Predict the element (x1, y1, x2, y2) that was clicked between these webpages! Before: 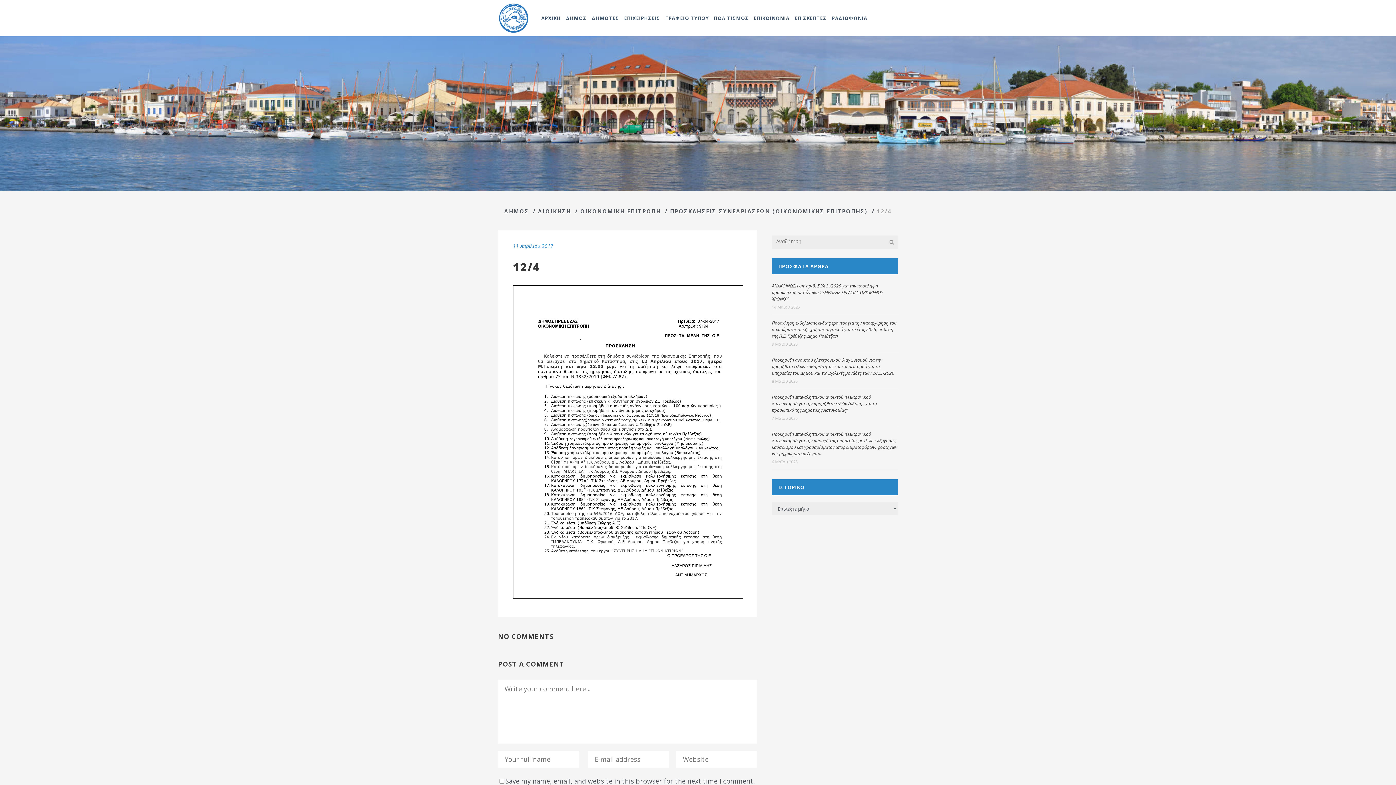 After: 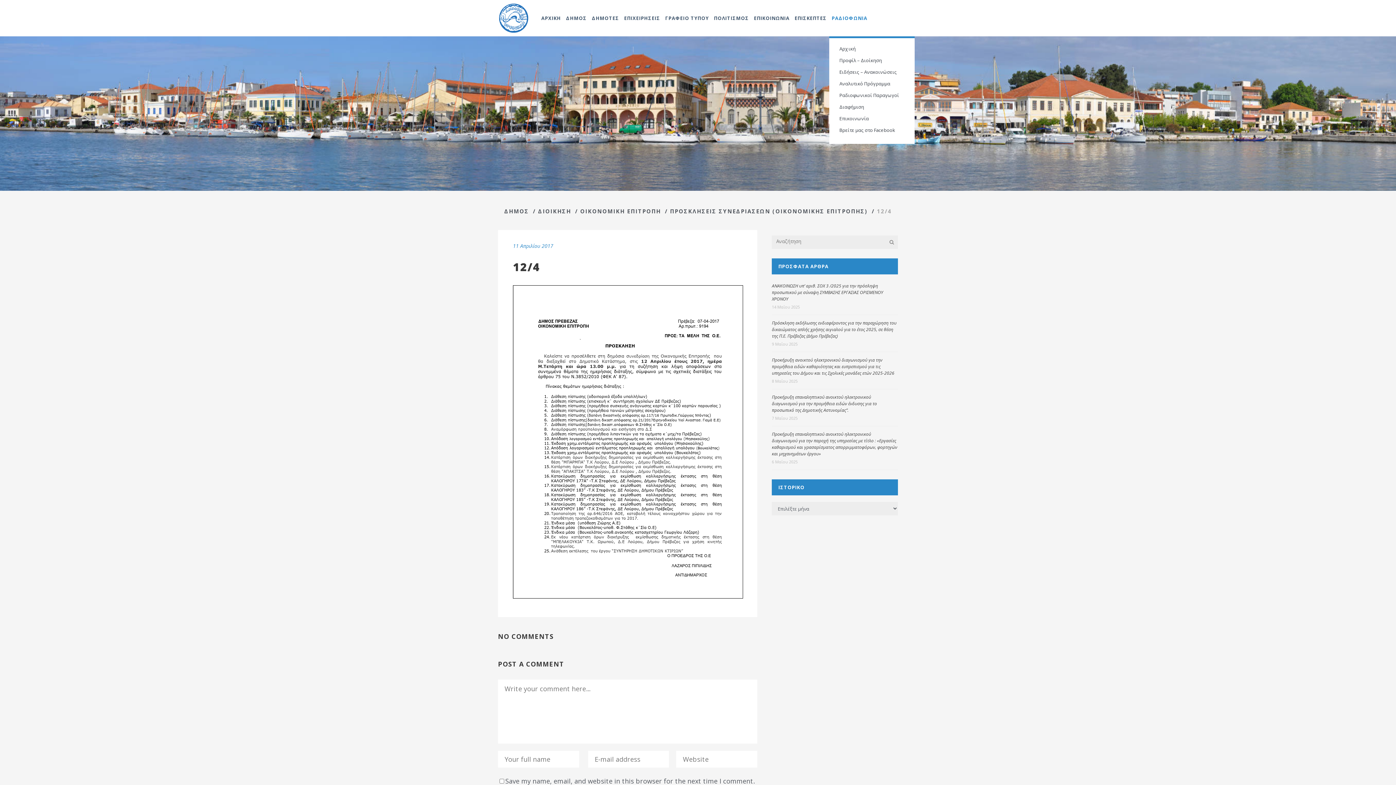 Action: label: ΡΑΔΙΟΦΩΝΙΑ bbox: (829, 0, 870, 36)